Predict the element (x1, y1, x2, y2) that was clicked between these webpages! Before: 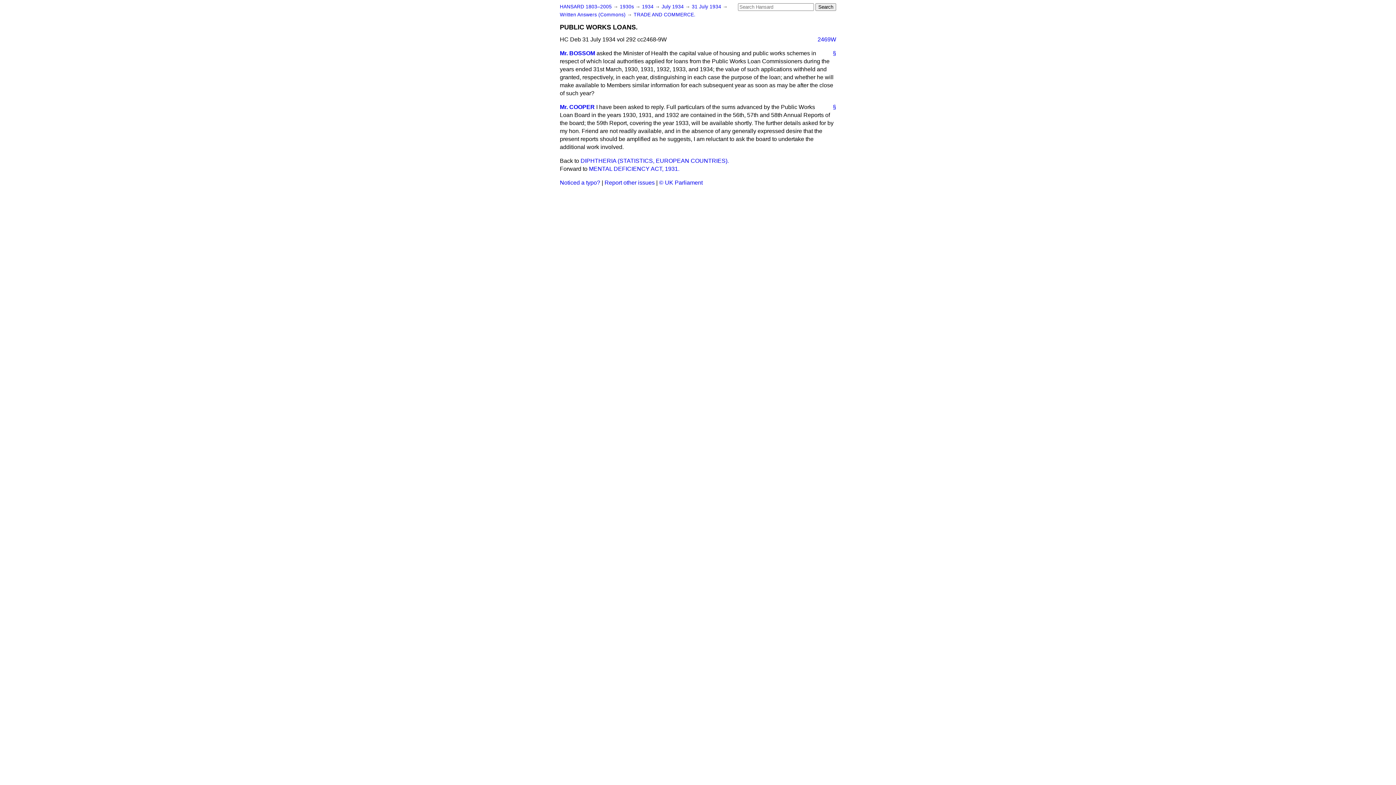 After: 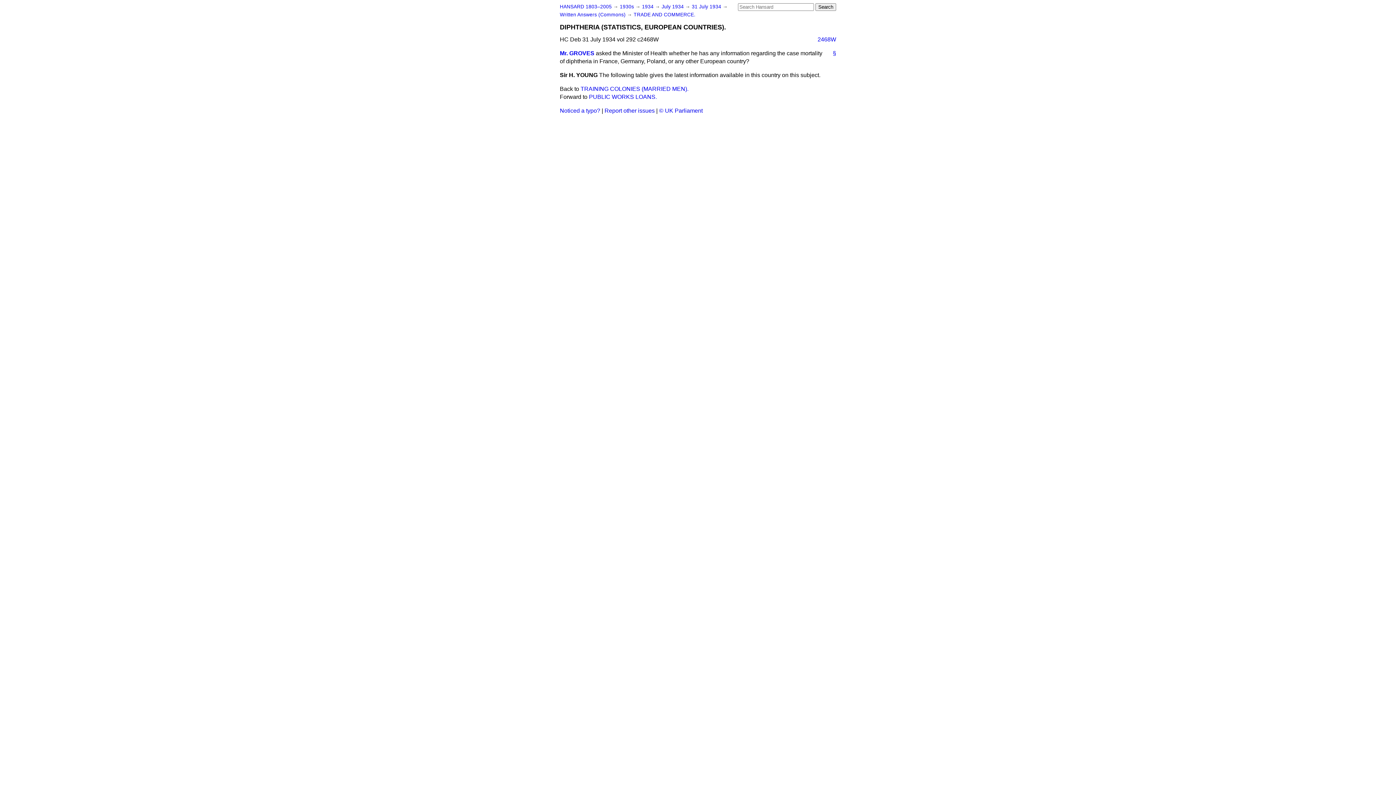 Action: label: DIPHTHERIA (STATISTICS, EUROPEAN COUNTRIES). bbox: (580, 157, 729, 164)